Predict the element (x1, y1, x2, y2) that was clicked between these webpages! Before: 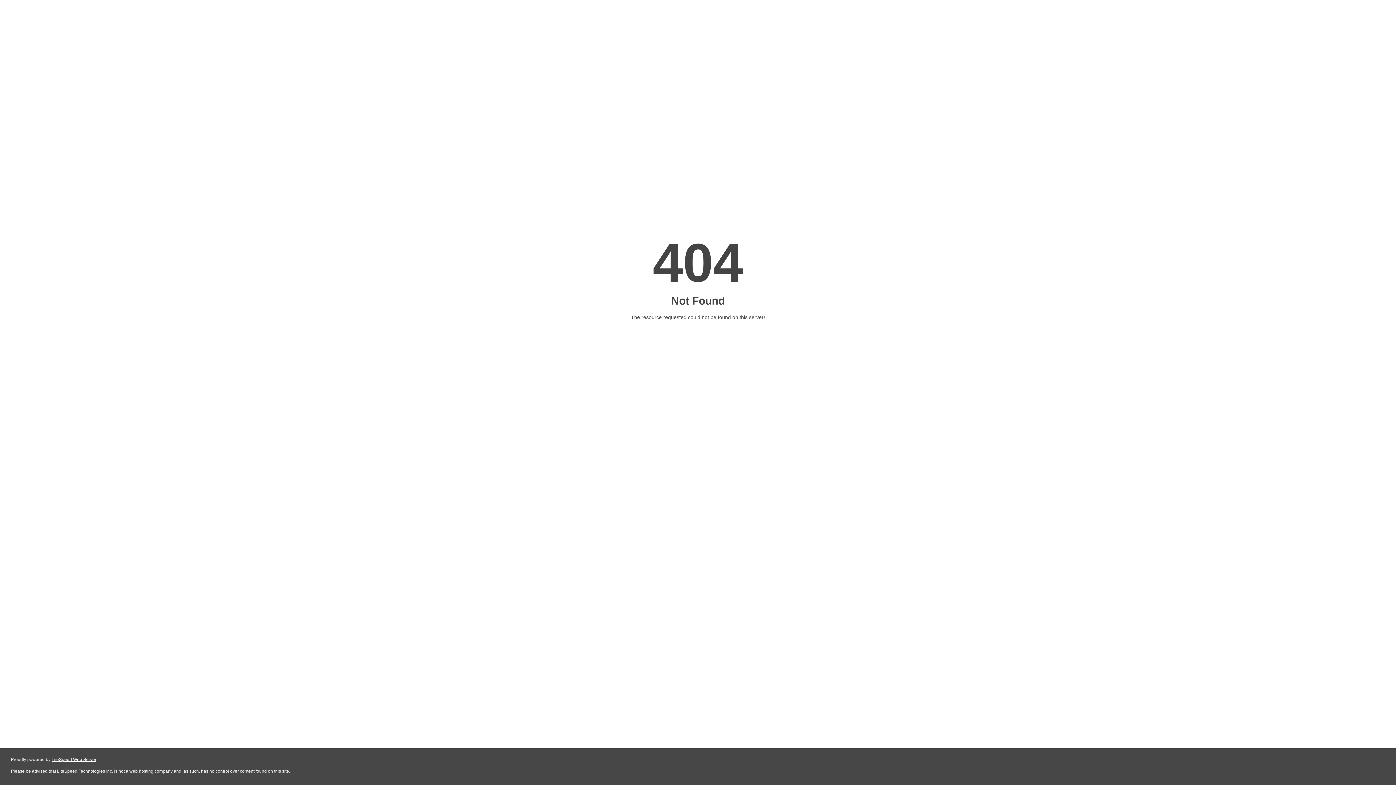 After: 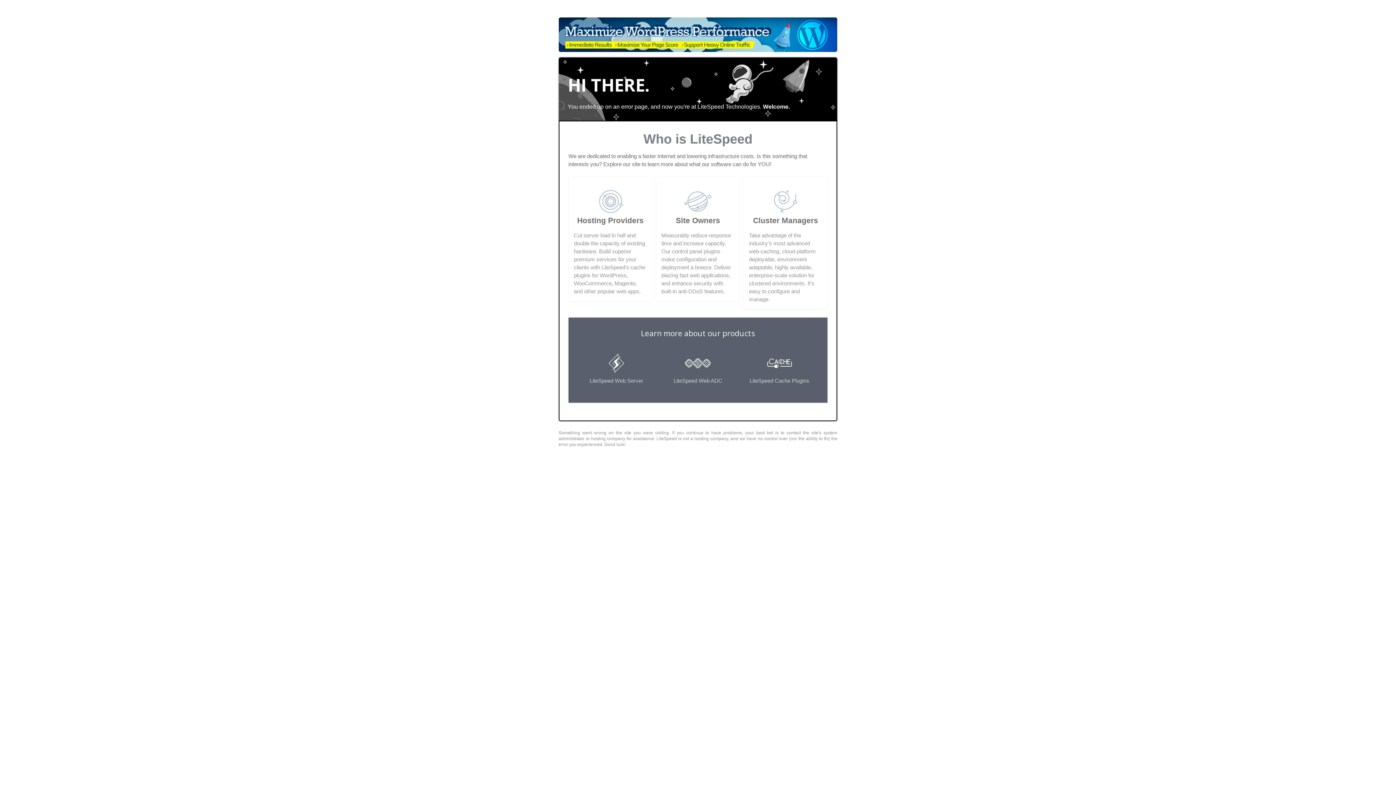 Action: bbox: (51, 757, 96, 762) label: LiteSpeed Web Server